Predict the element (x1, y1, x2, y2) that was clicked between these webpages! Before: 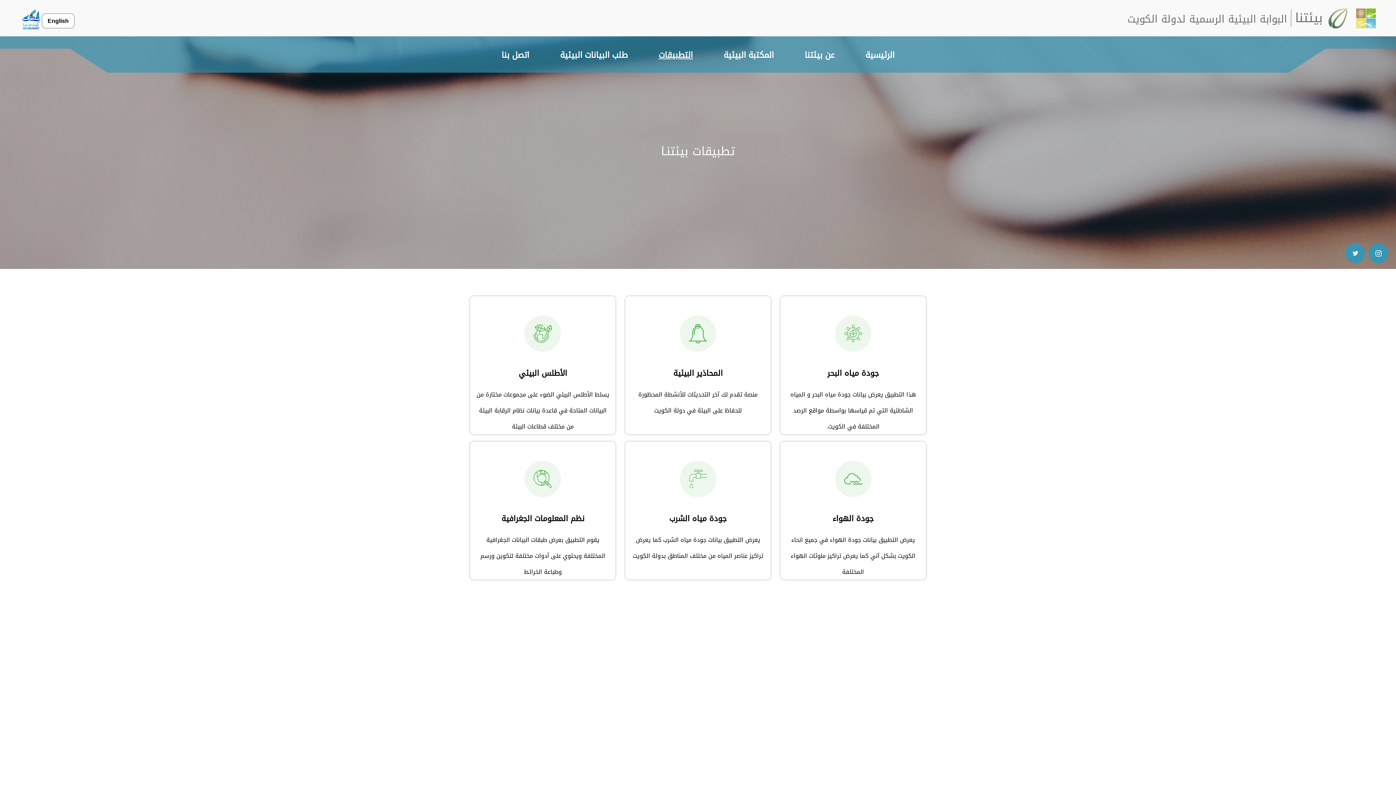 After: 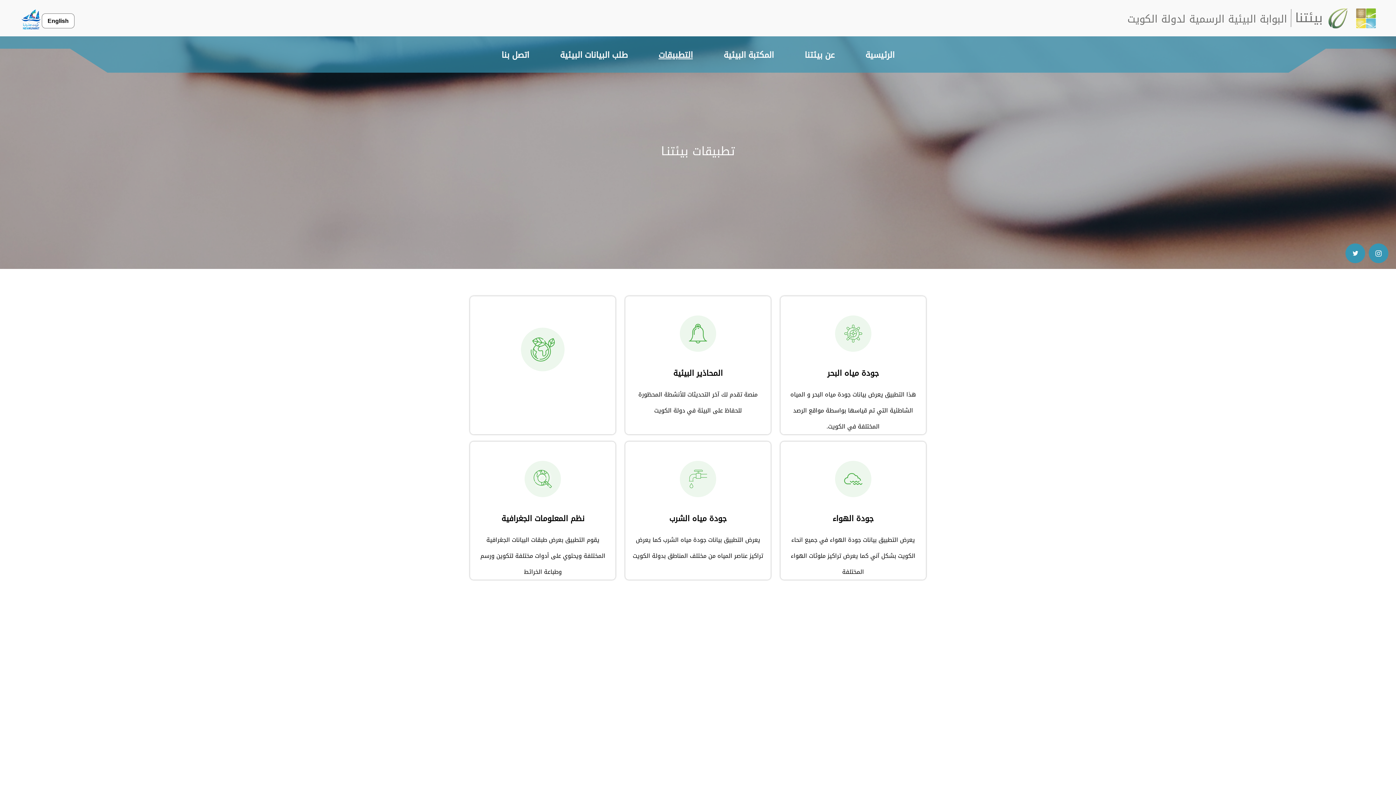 Action: bbox: (470, 296, 615, 434) label: الأطلس البيئي
يسلط الأطلس البيئي الضوء على مجموعات مختارة من البيانات المتاحة في قاعدة بيانات نظام الرقابة البيئة من مختلف قطاعات البيئة